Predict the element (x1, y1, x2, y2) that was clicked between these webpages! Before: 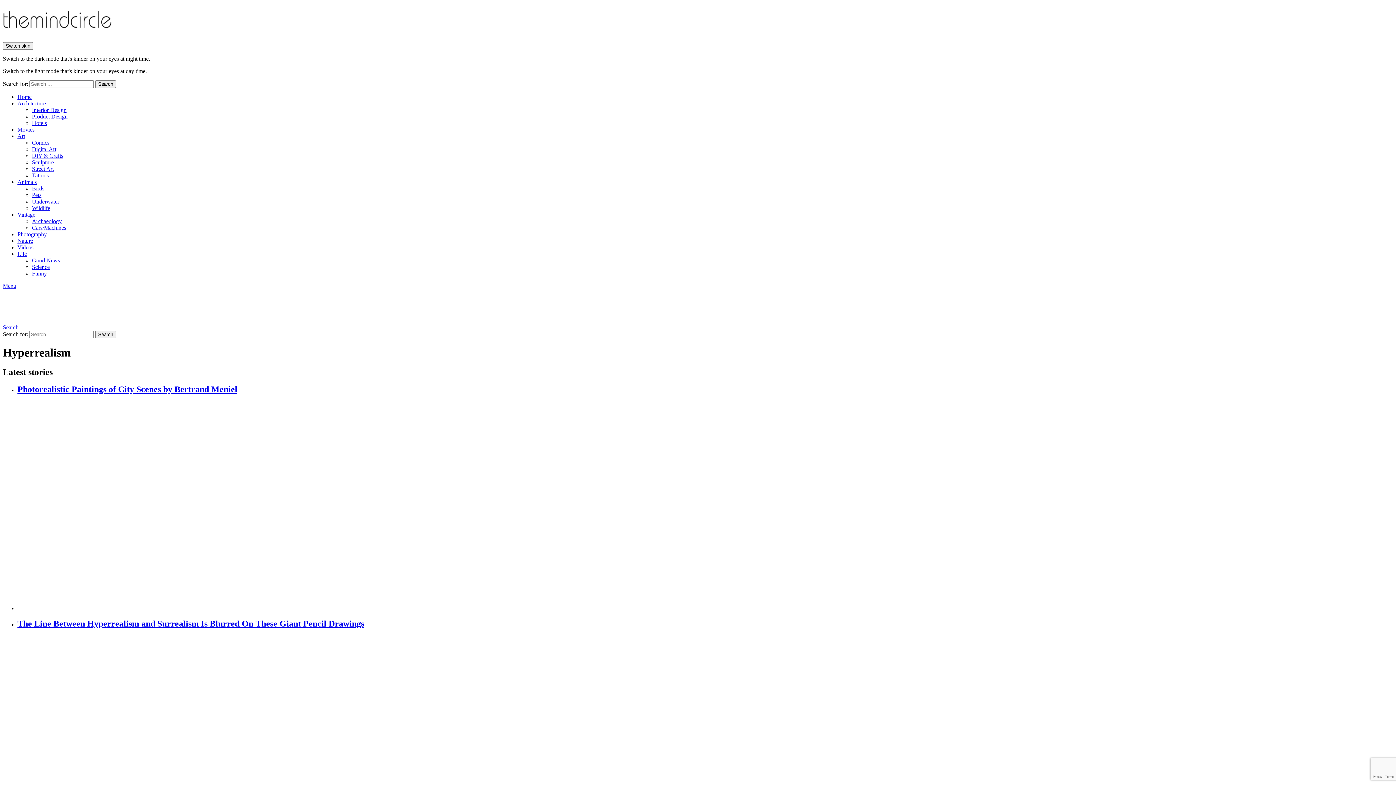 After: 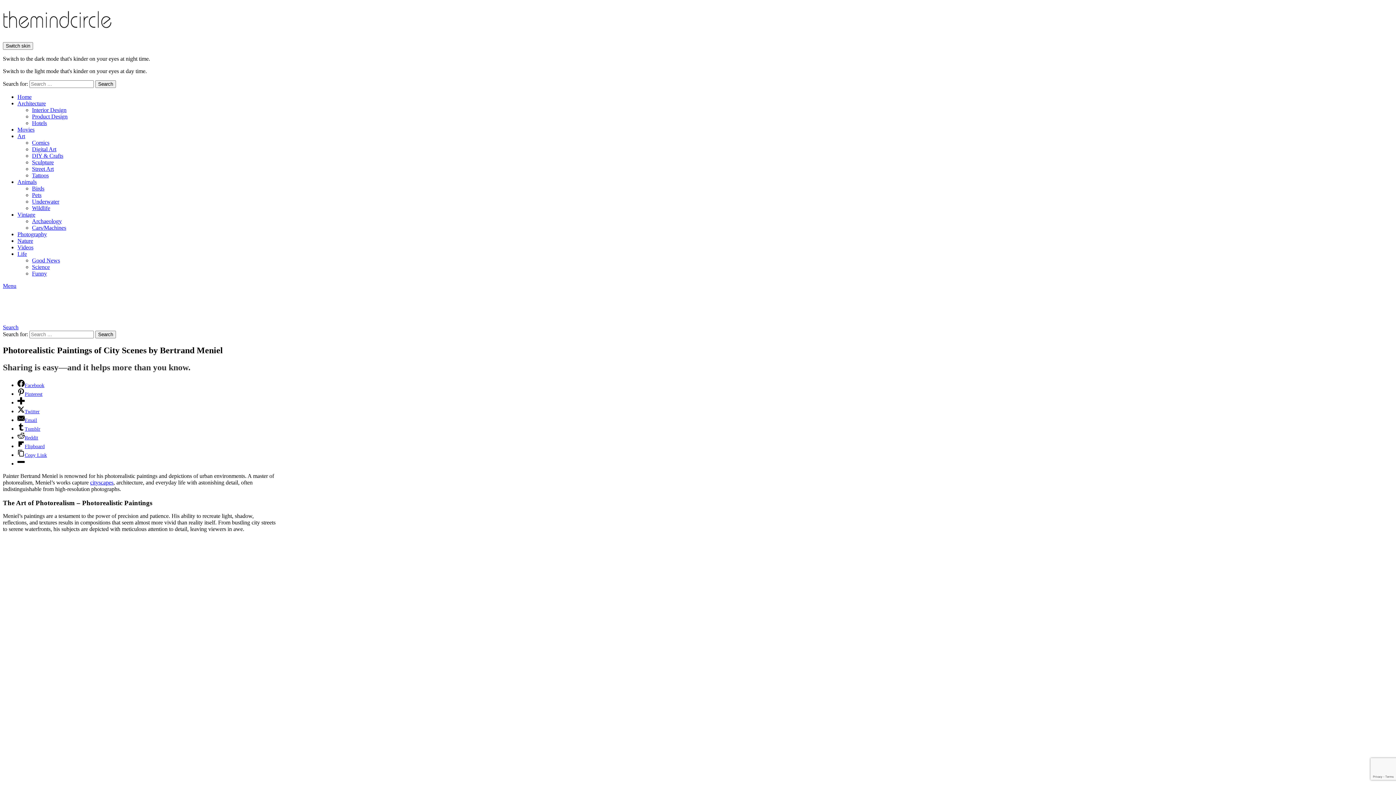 Action: bbox: (17, 401, 1393, 605)